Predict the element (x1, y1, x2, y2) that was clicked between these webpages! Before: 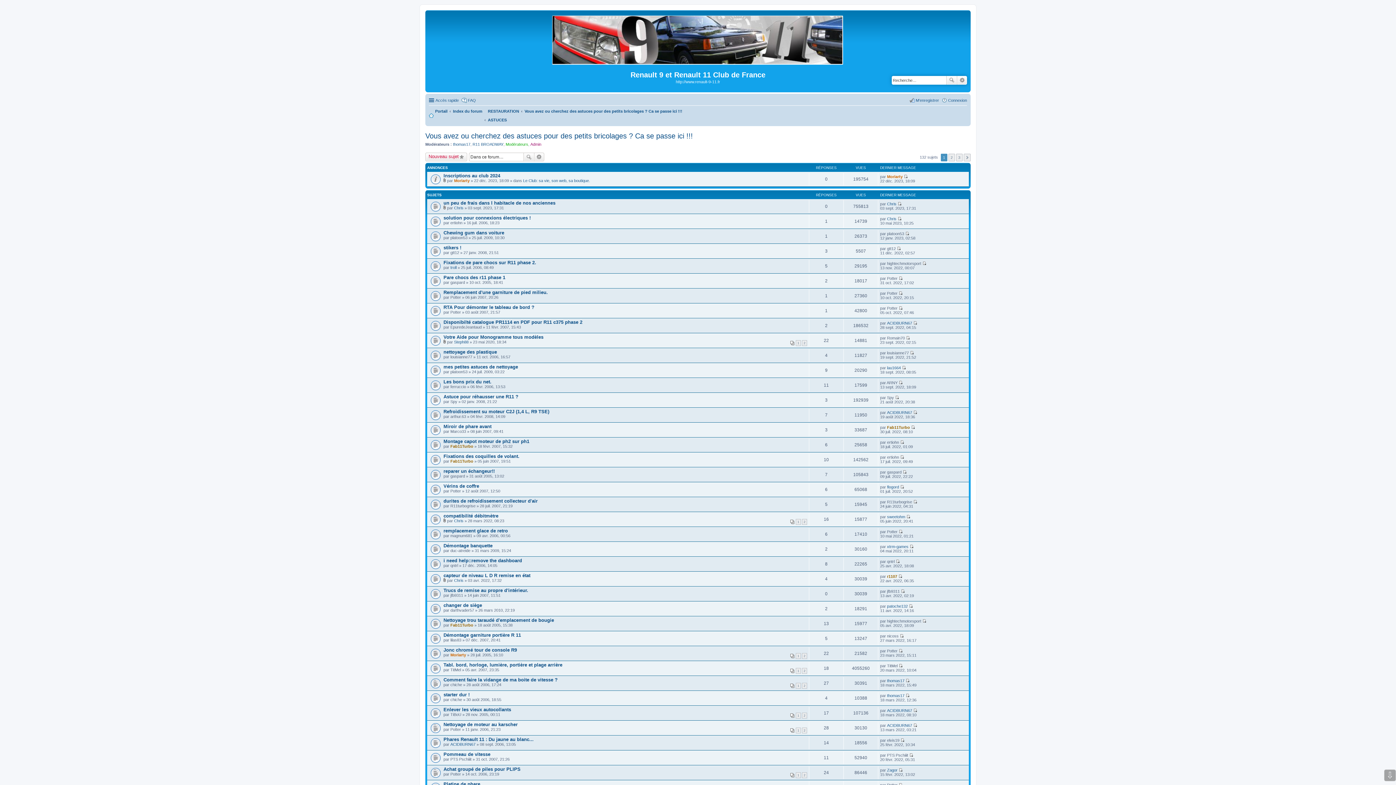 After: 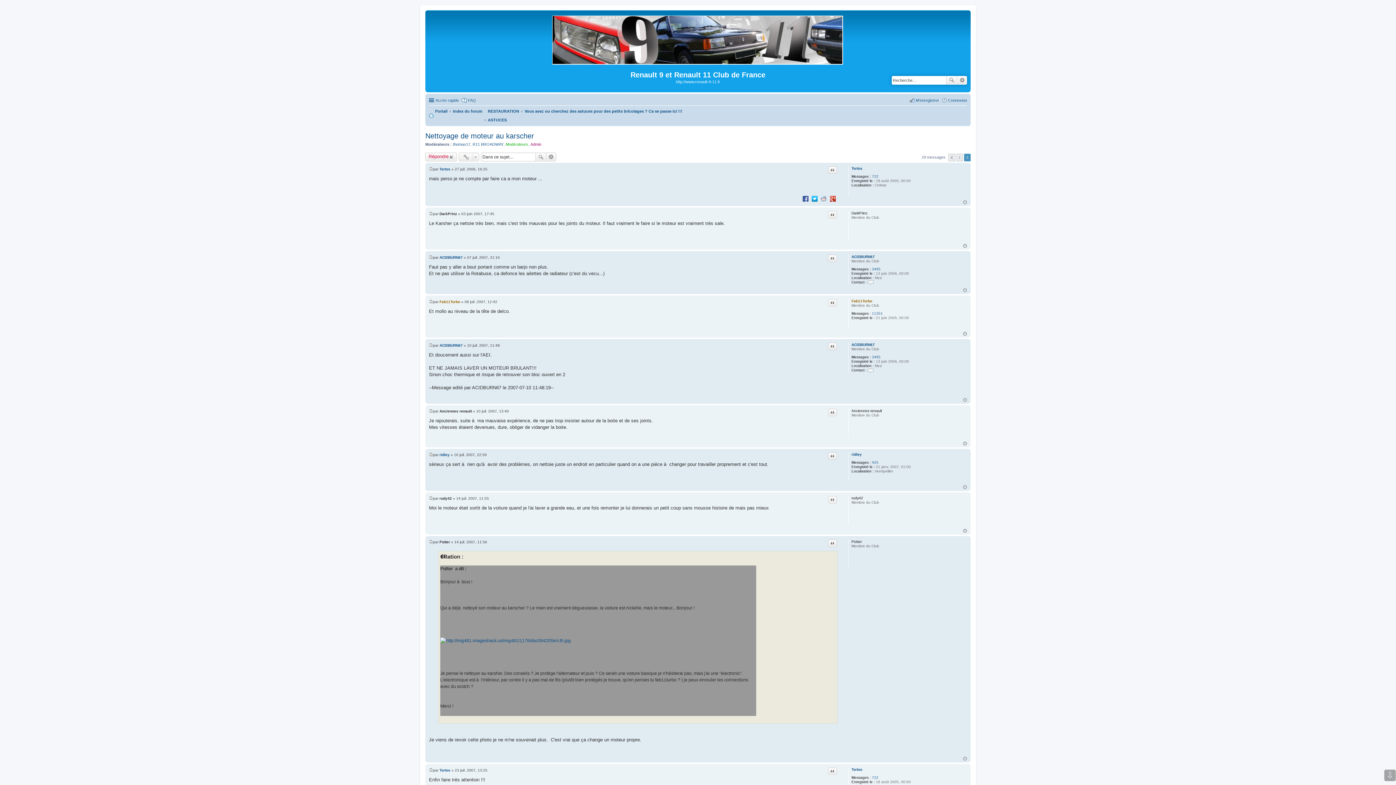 Action: bbox: (802, 728, 807, 733) label: 2